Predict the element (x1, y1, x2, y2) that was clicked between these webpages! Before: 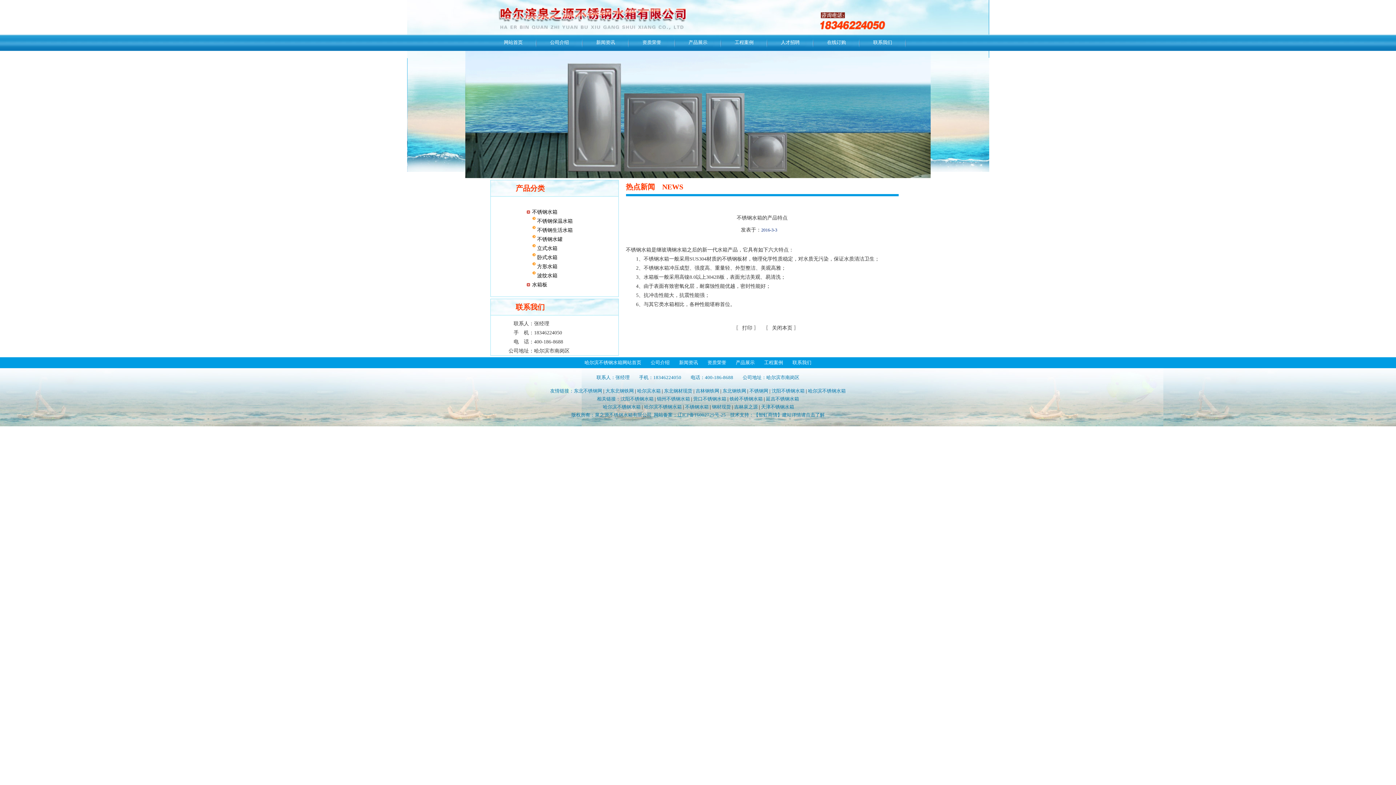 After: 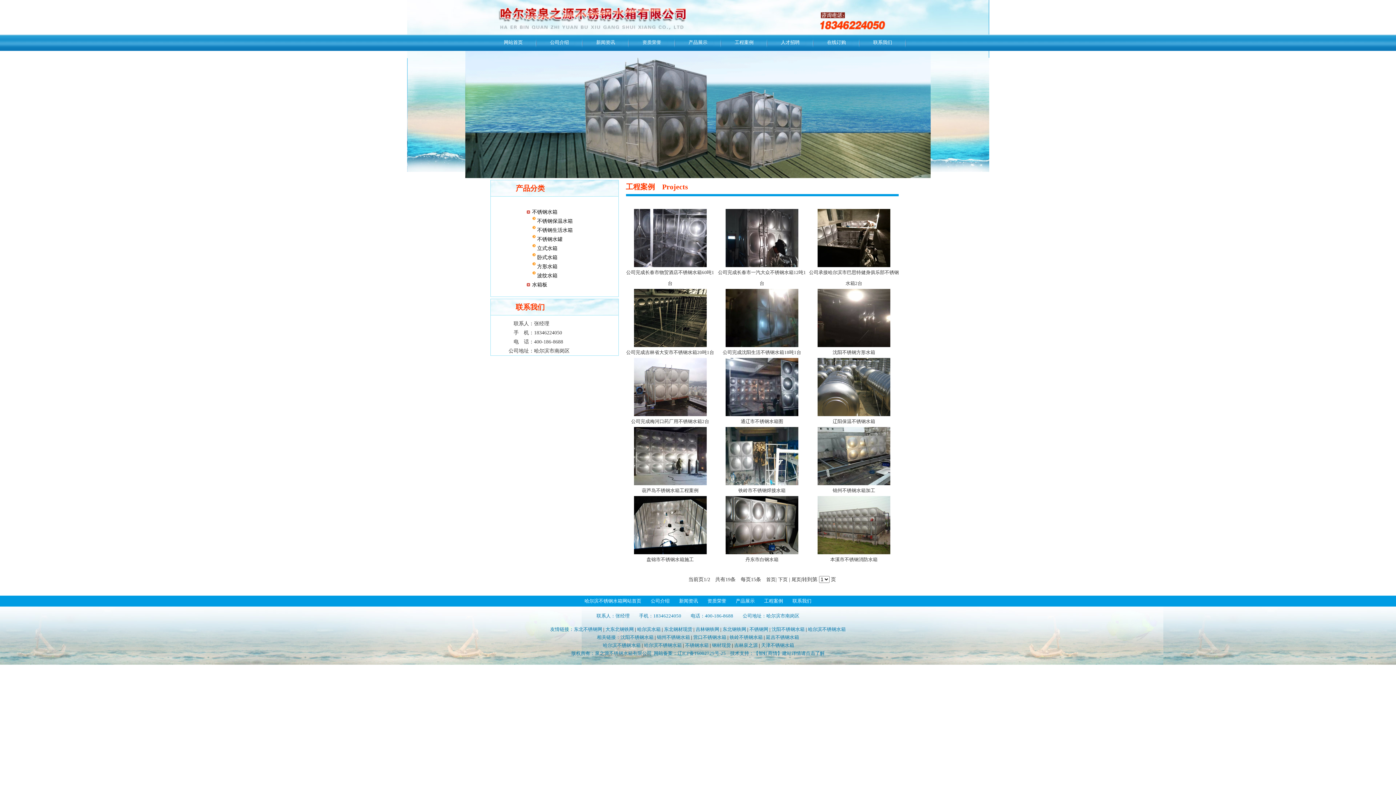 Action: label: 工程案例 bbox: (764, 360, 783, 365)